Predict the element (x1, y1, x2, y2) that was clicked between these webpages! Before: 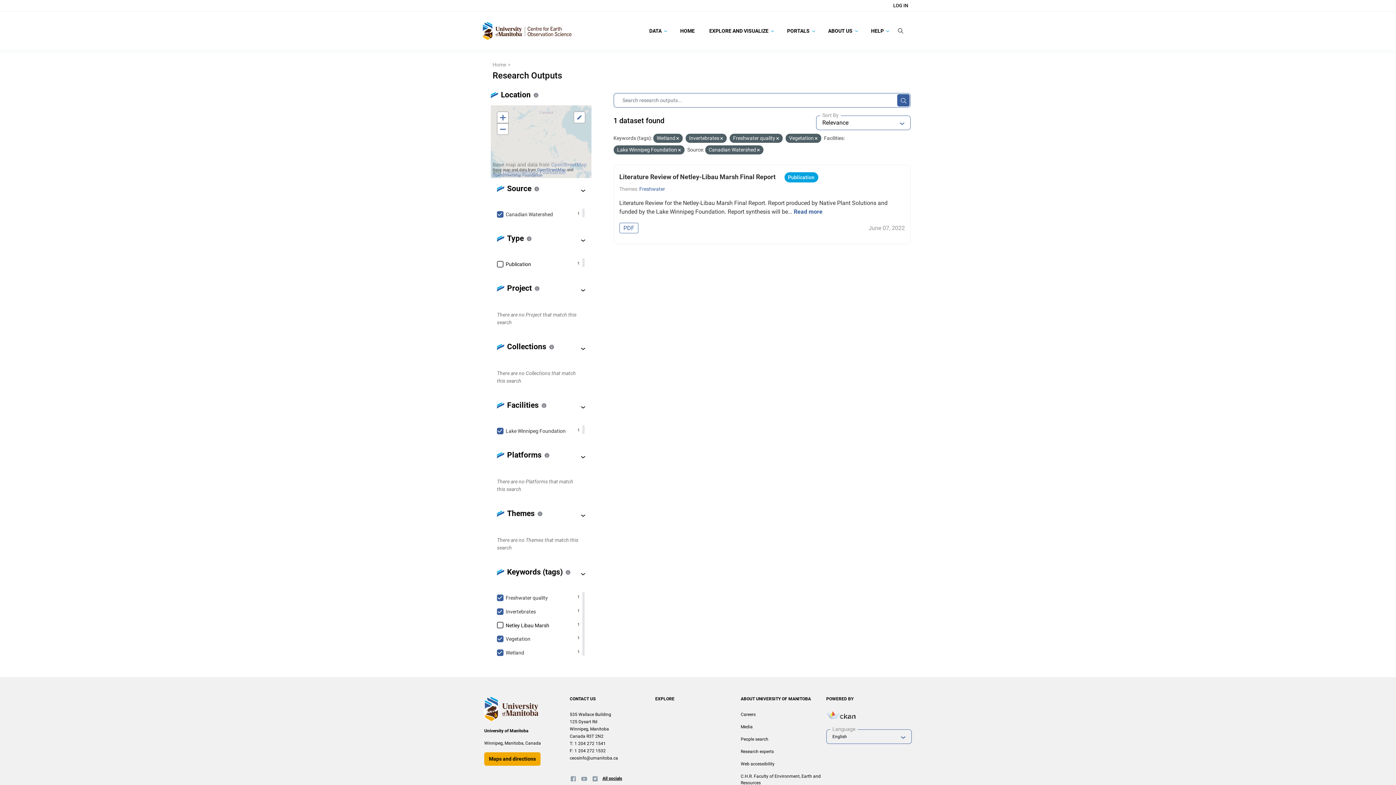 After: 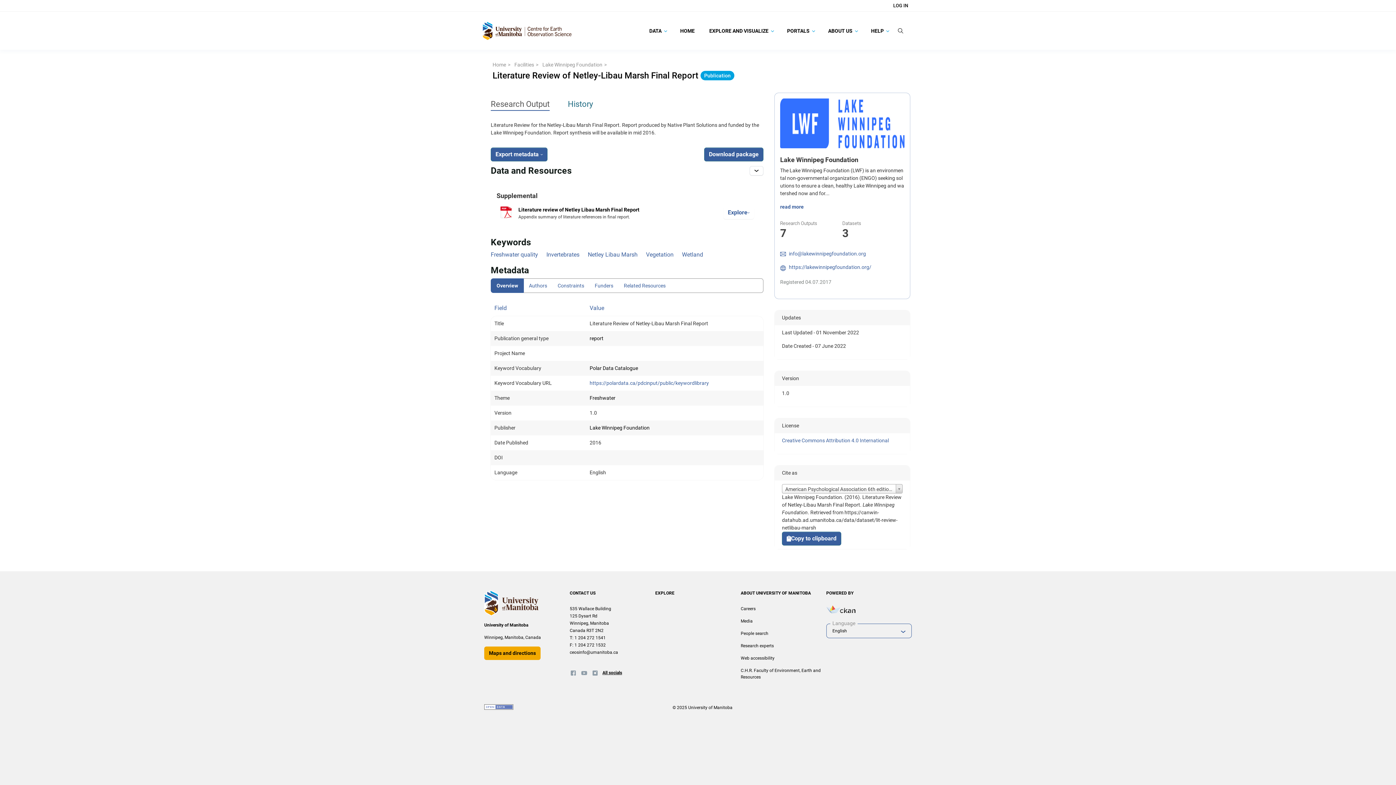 Action: label: Literature Review of Netley-Libau Marsh Final Report  bbox: (619, 173, 777, 180)